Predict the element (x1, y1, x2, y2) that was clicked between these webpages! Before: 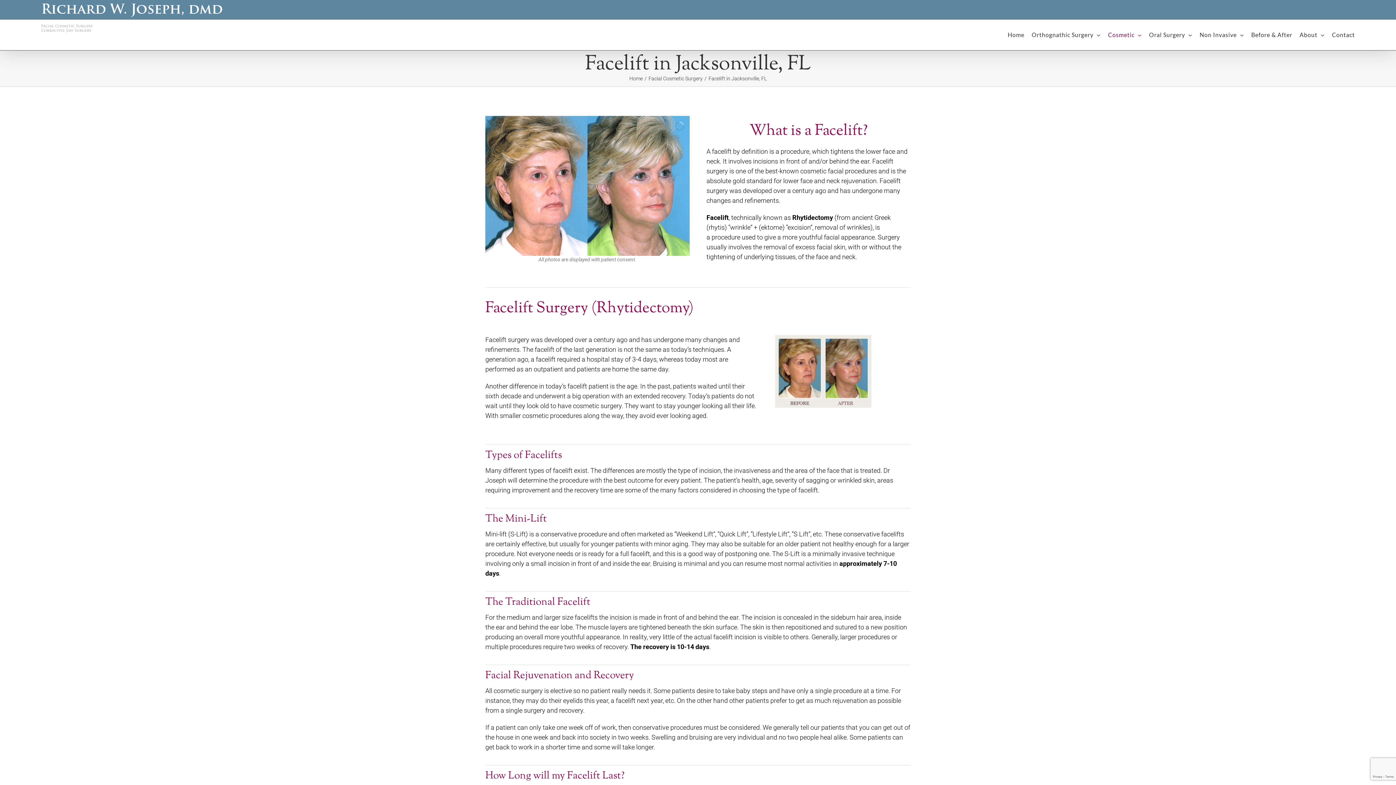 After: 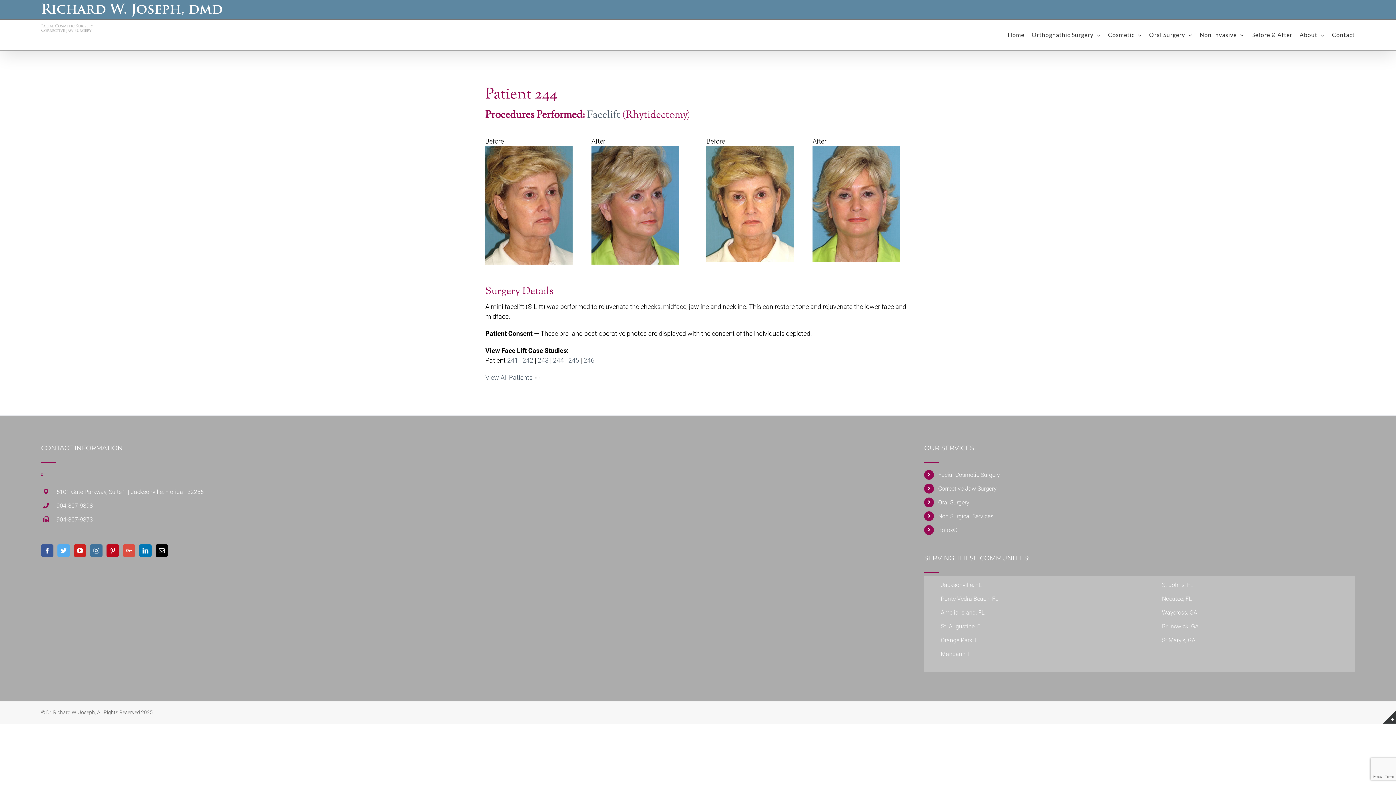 Action: bbox: (774, 335, 871, 343)